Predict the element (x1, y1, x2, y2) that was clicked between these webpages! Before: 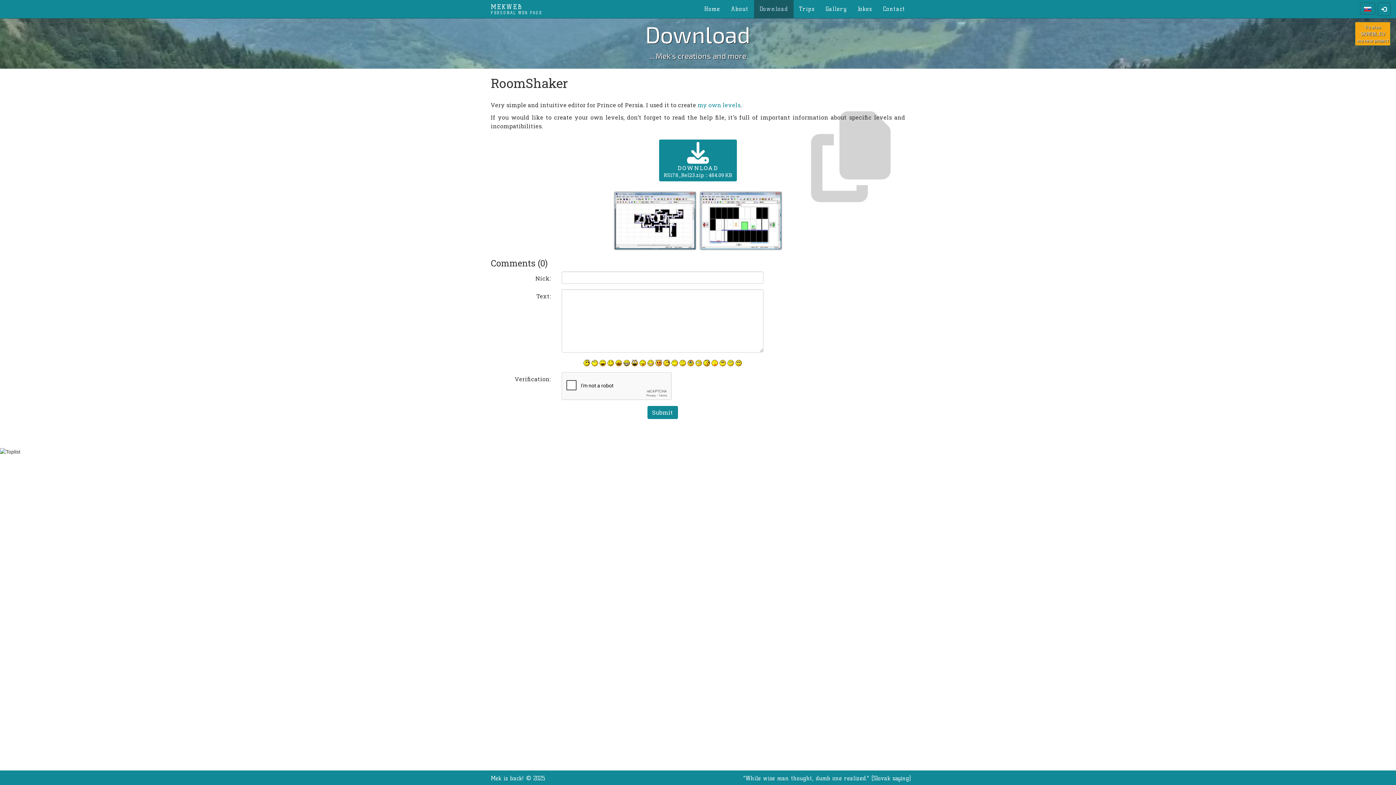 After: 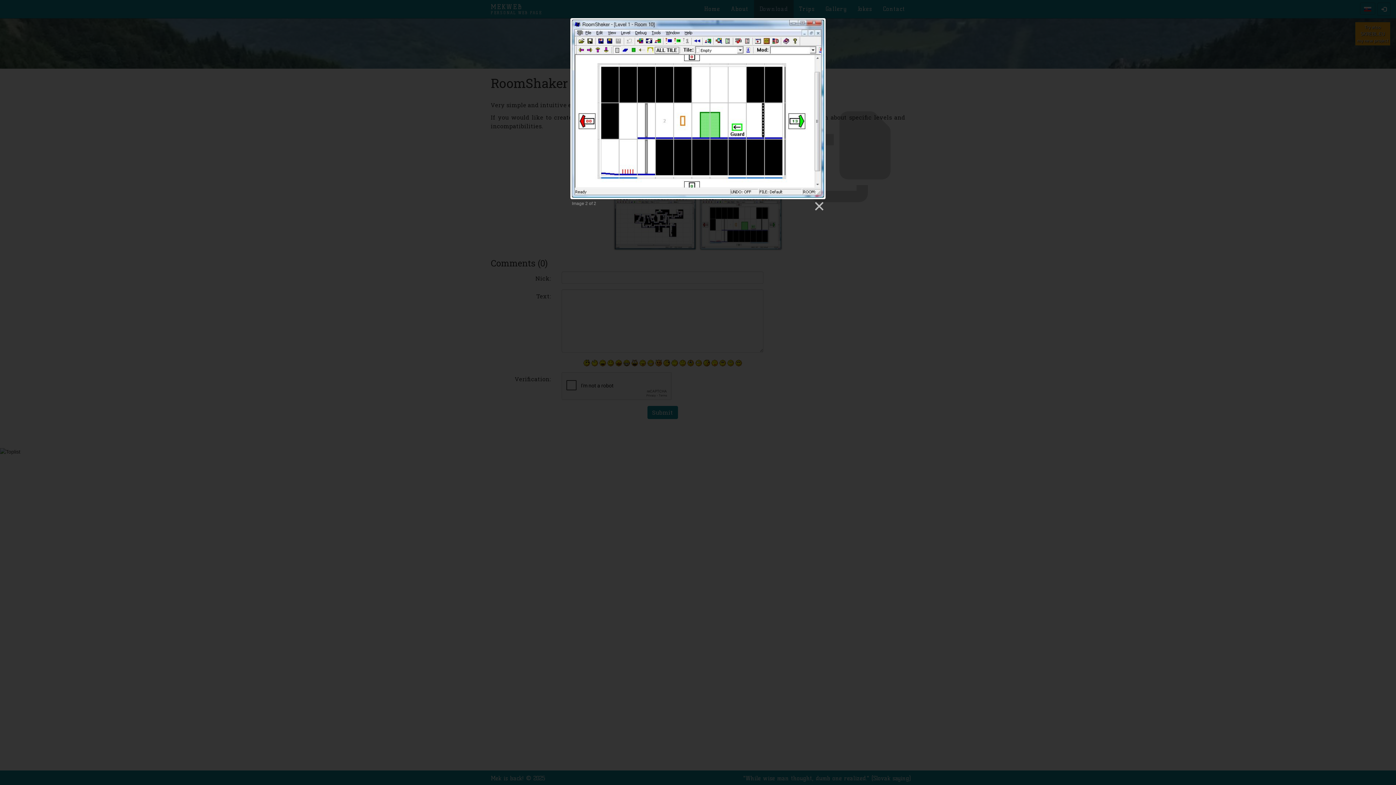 Action: bbox: (698, 216, 783, 223)